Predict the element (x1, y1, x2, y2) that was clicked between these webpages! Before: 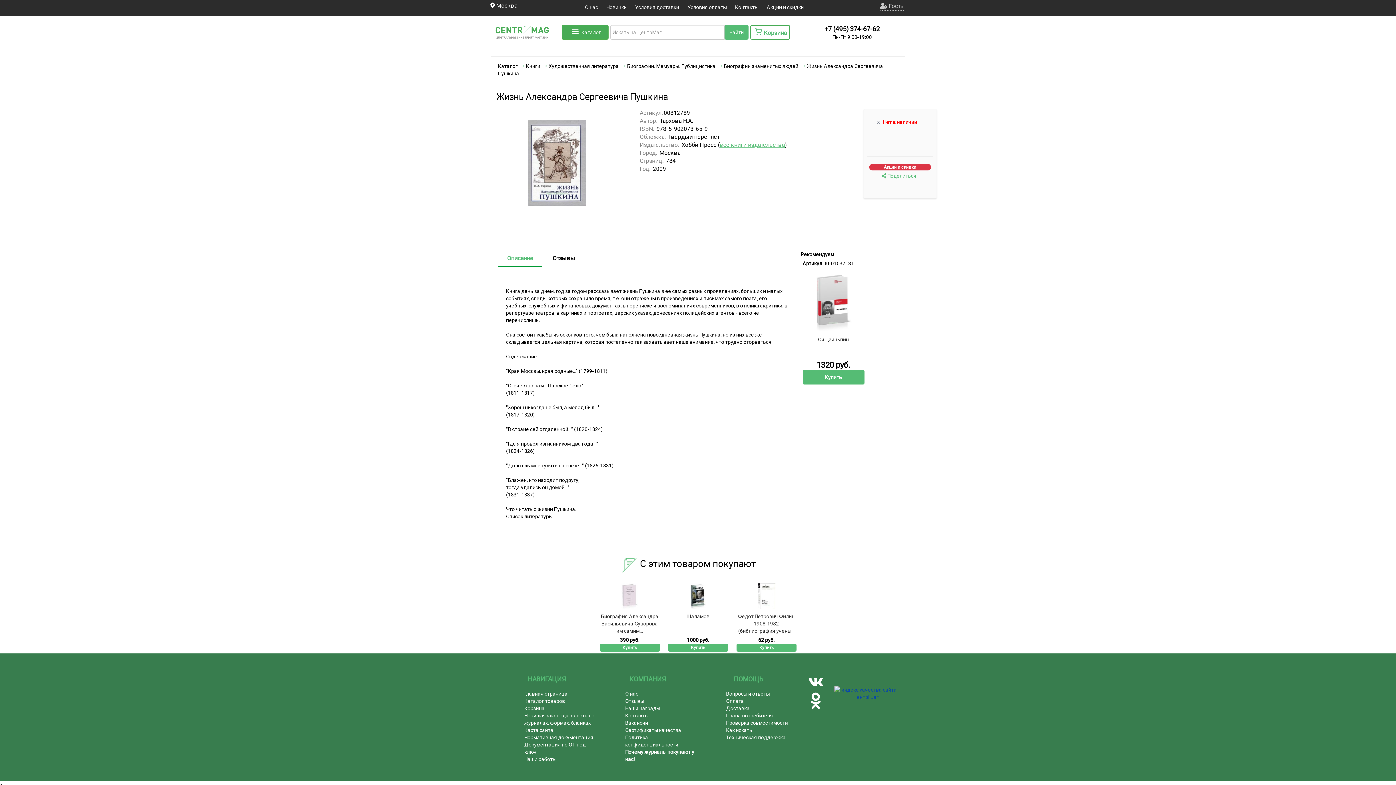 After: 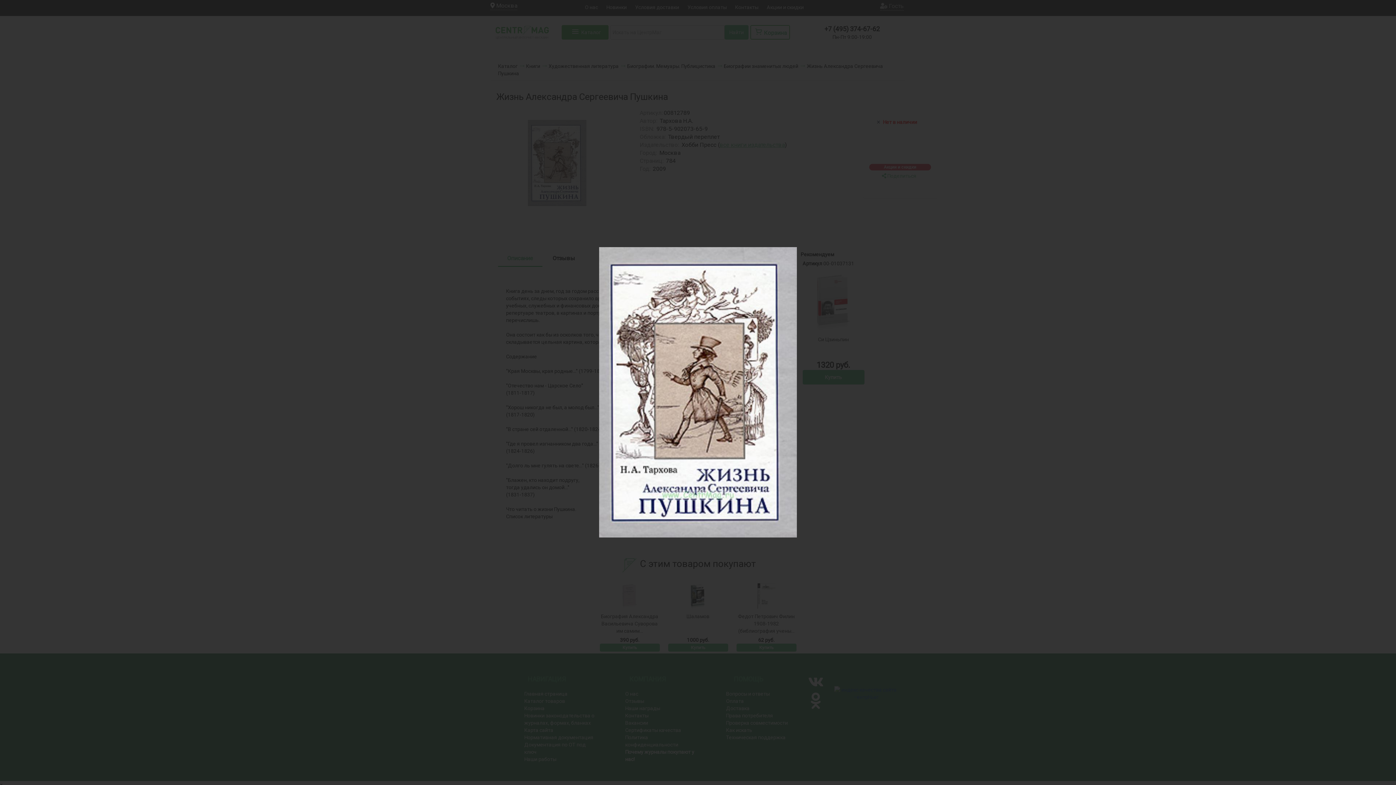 Action: bbox: (527, 207, 586, 213)